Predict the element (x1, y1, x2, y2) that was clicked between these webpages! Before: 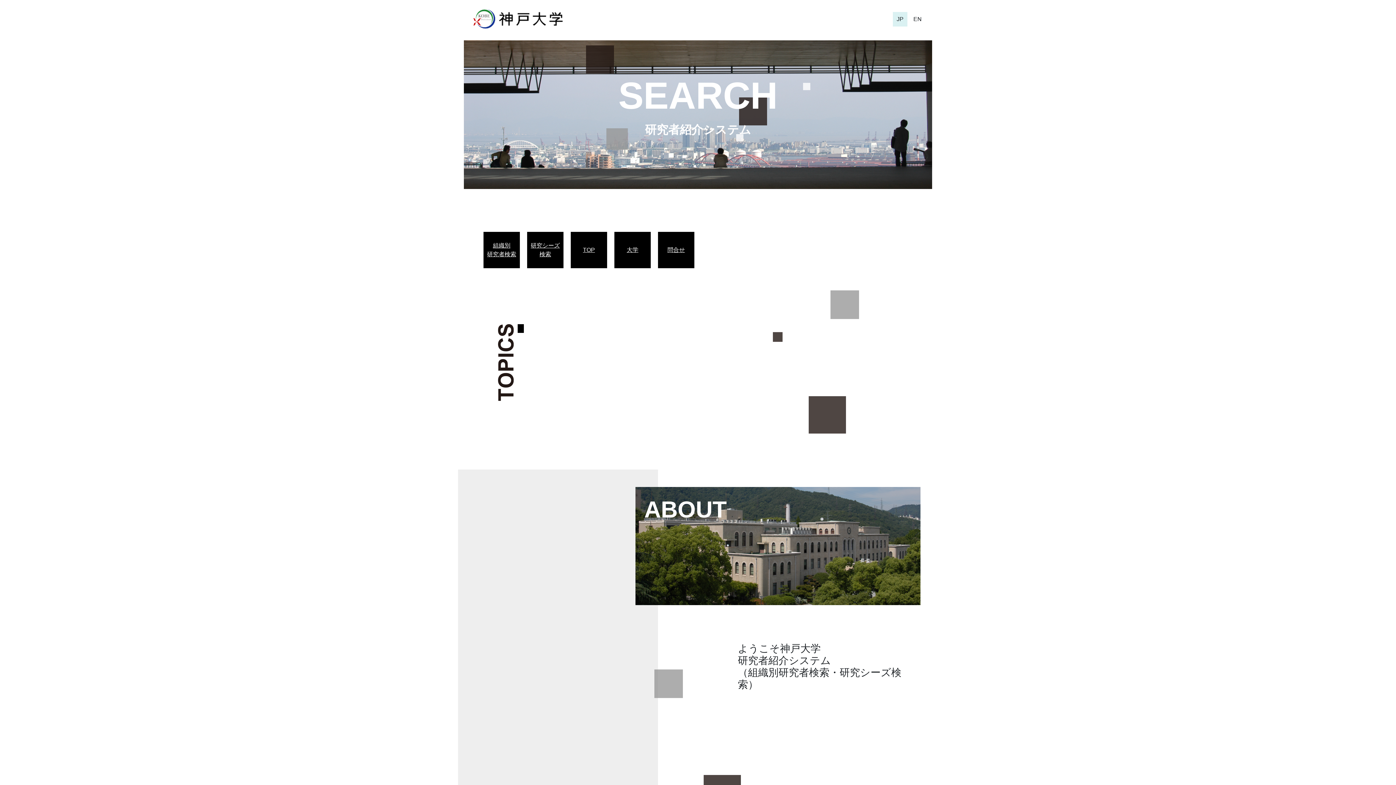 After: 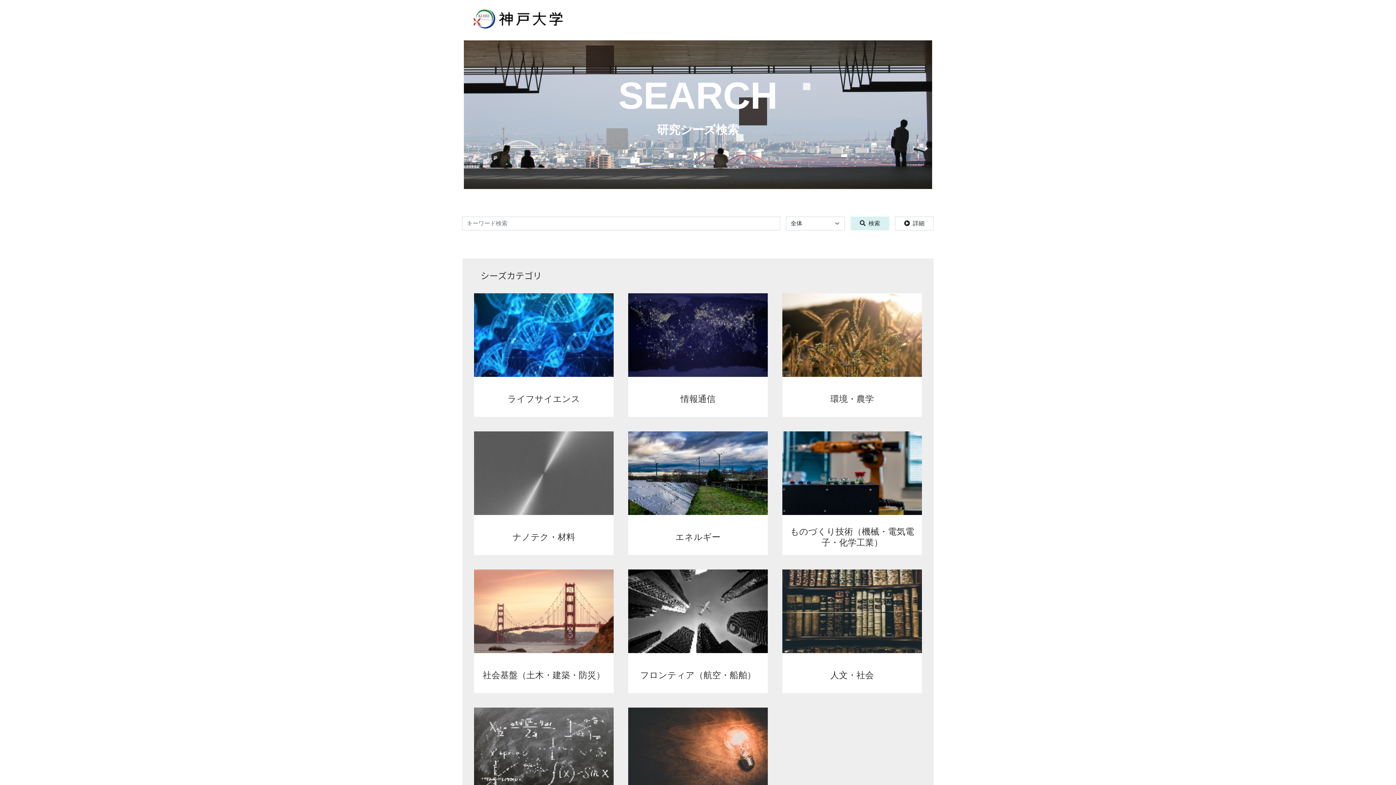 Action: bbox: (530, 241, 560, 258) label: 研究シーズ
検索